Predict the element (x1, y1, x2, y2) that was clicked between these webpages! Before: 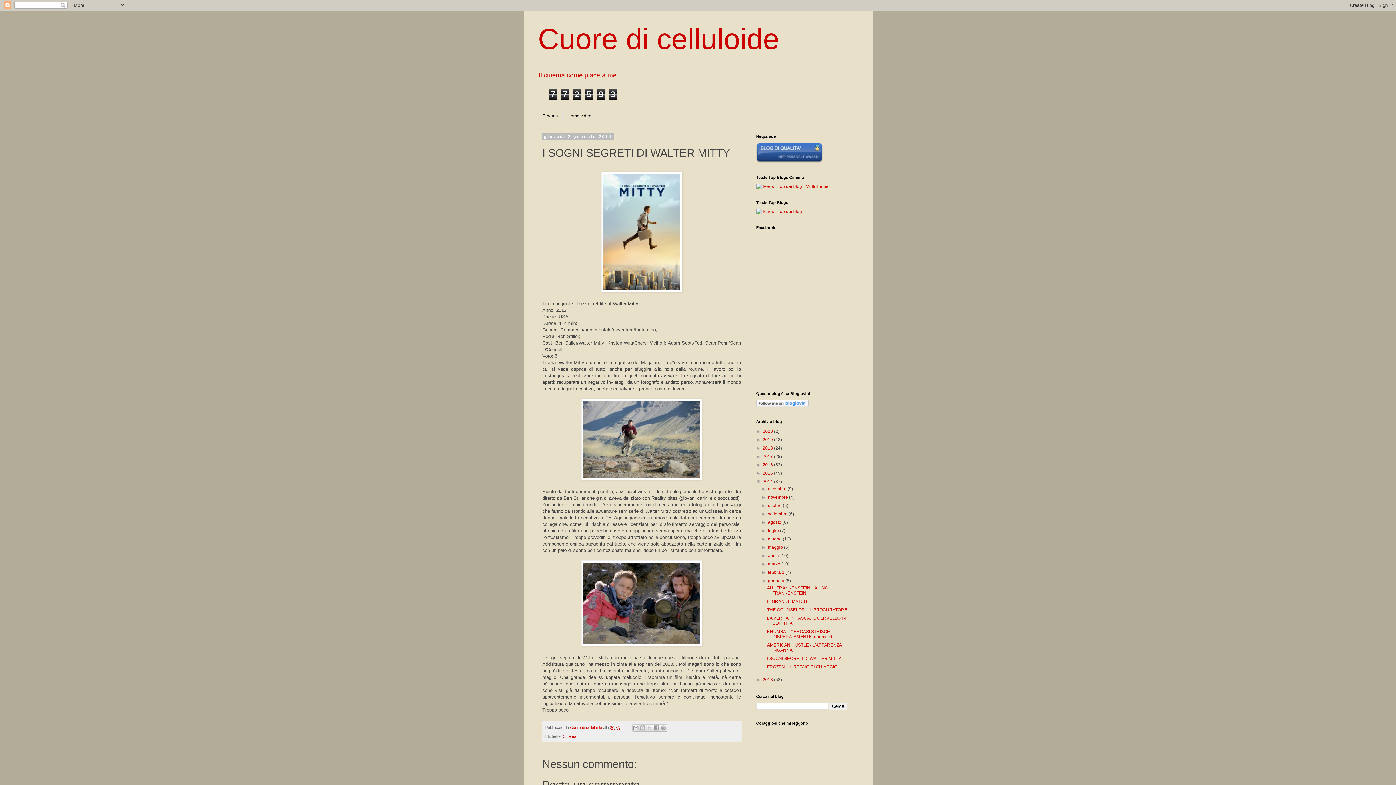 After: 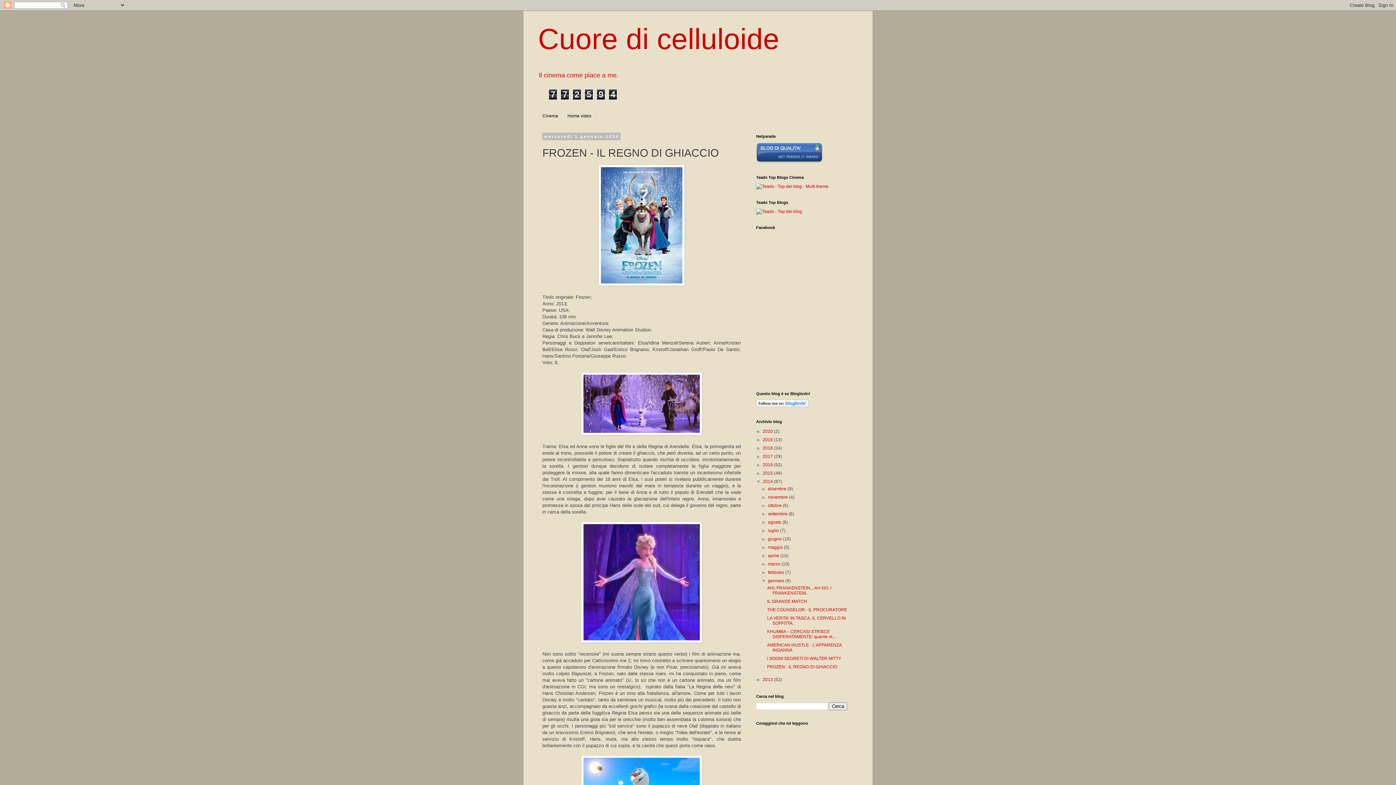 Action: label: FROZEN - IL REGNO DI GHIACCIO bbox: (767, 664, 837, 669)